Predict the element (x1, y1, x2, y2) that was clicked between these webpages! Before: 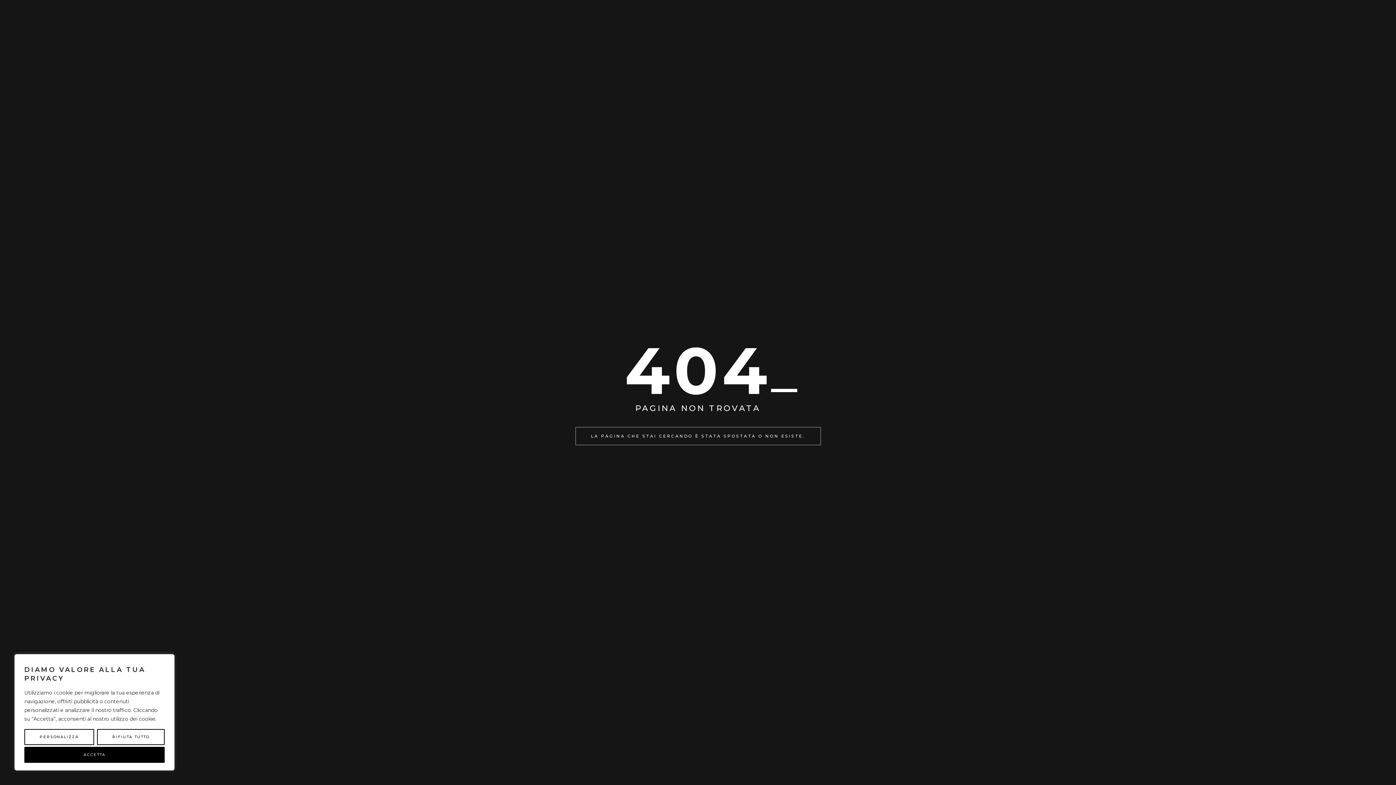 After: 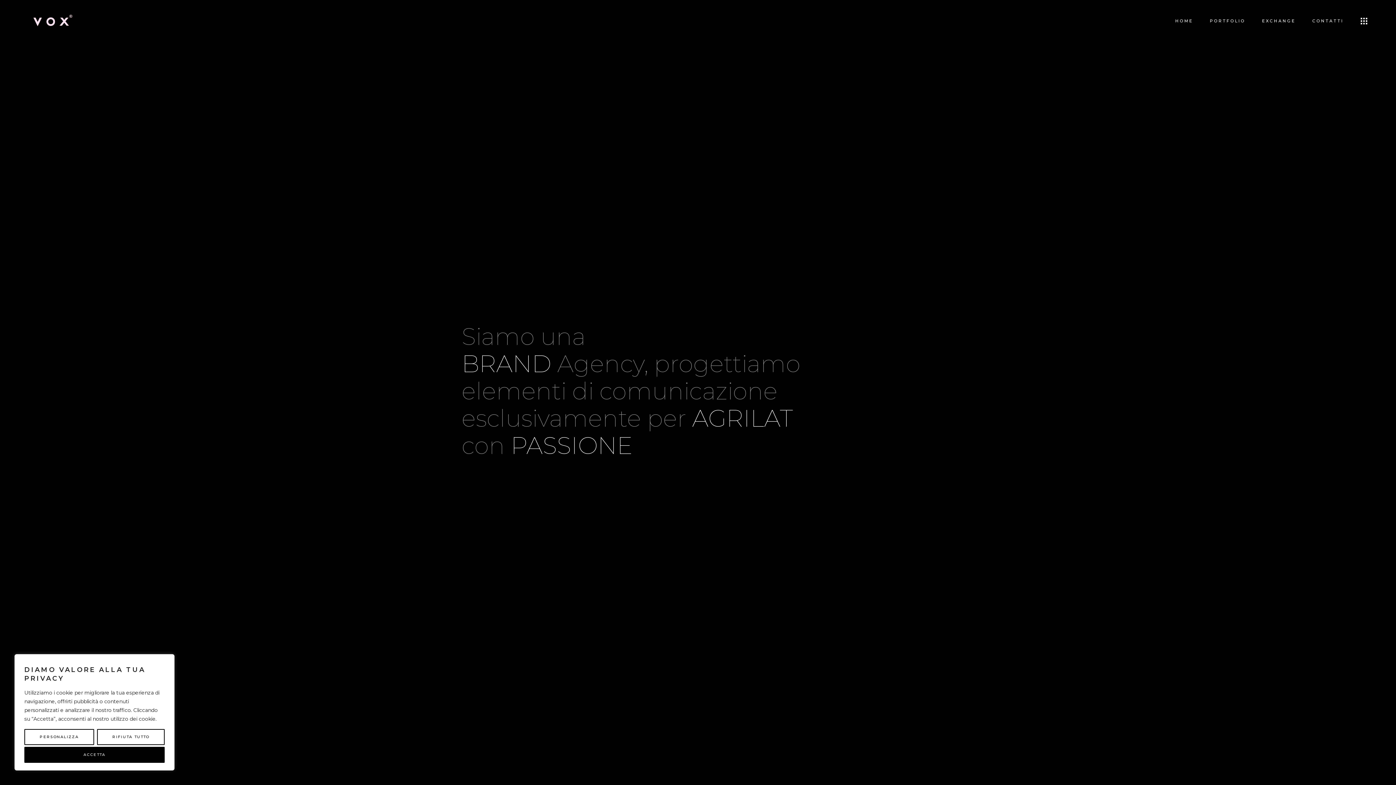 Action: label: LA PAGINA CHE STAI CERCANDO È STATA SPOSTATA O NON ESISTE. bbox: (575, 427, 820, 445)